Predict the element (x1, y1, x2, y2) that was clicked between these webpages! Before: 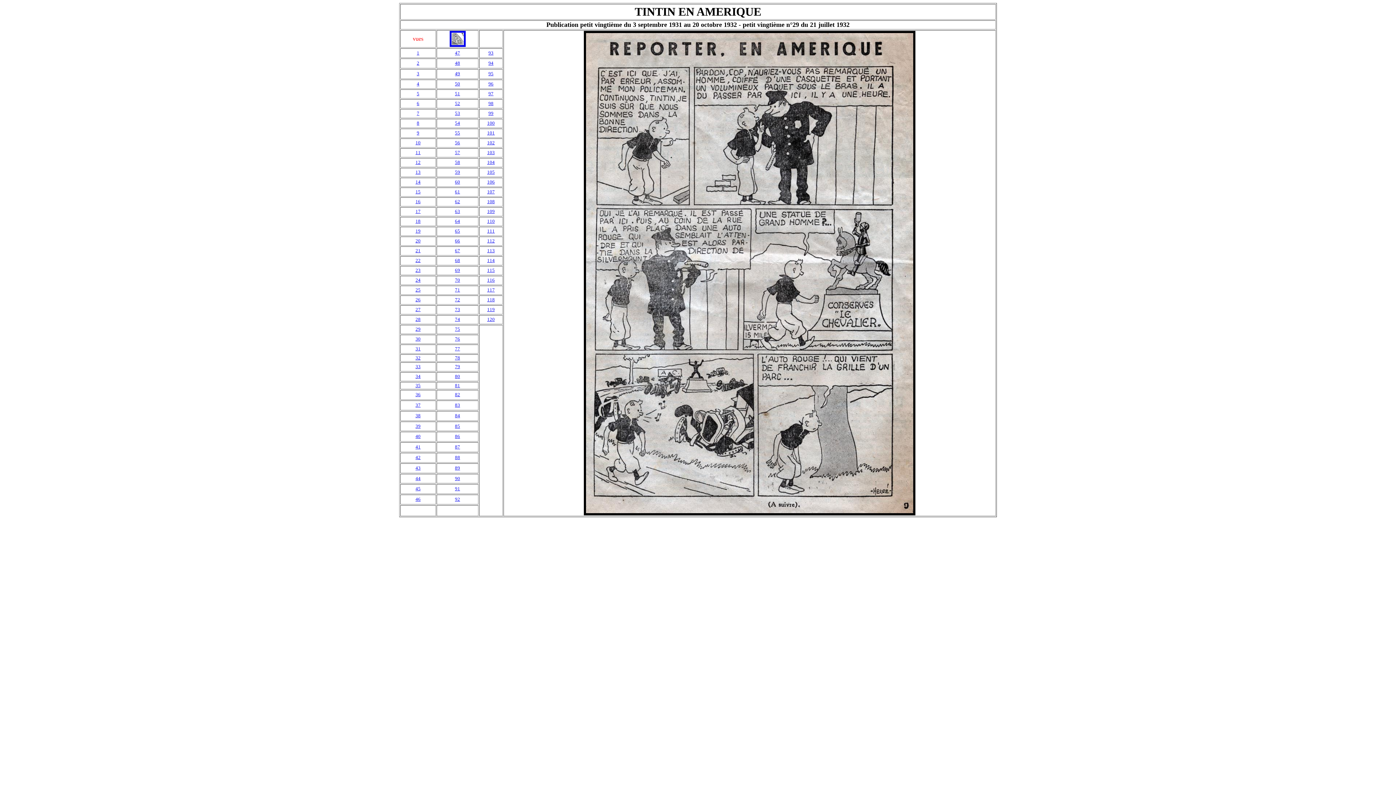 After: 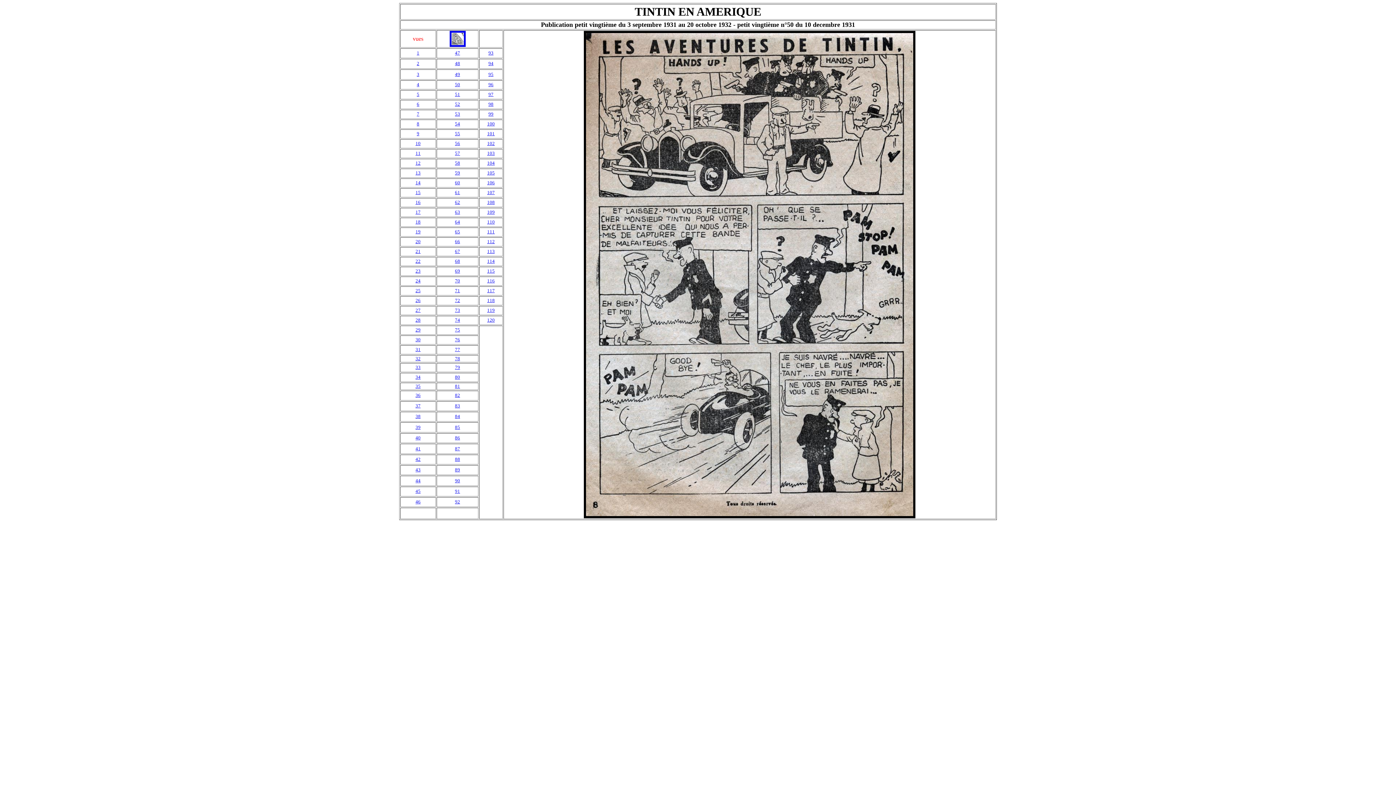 Action: label: 29 bbox: (415, 326, 420, 332)